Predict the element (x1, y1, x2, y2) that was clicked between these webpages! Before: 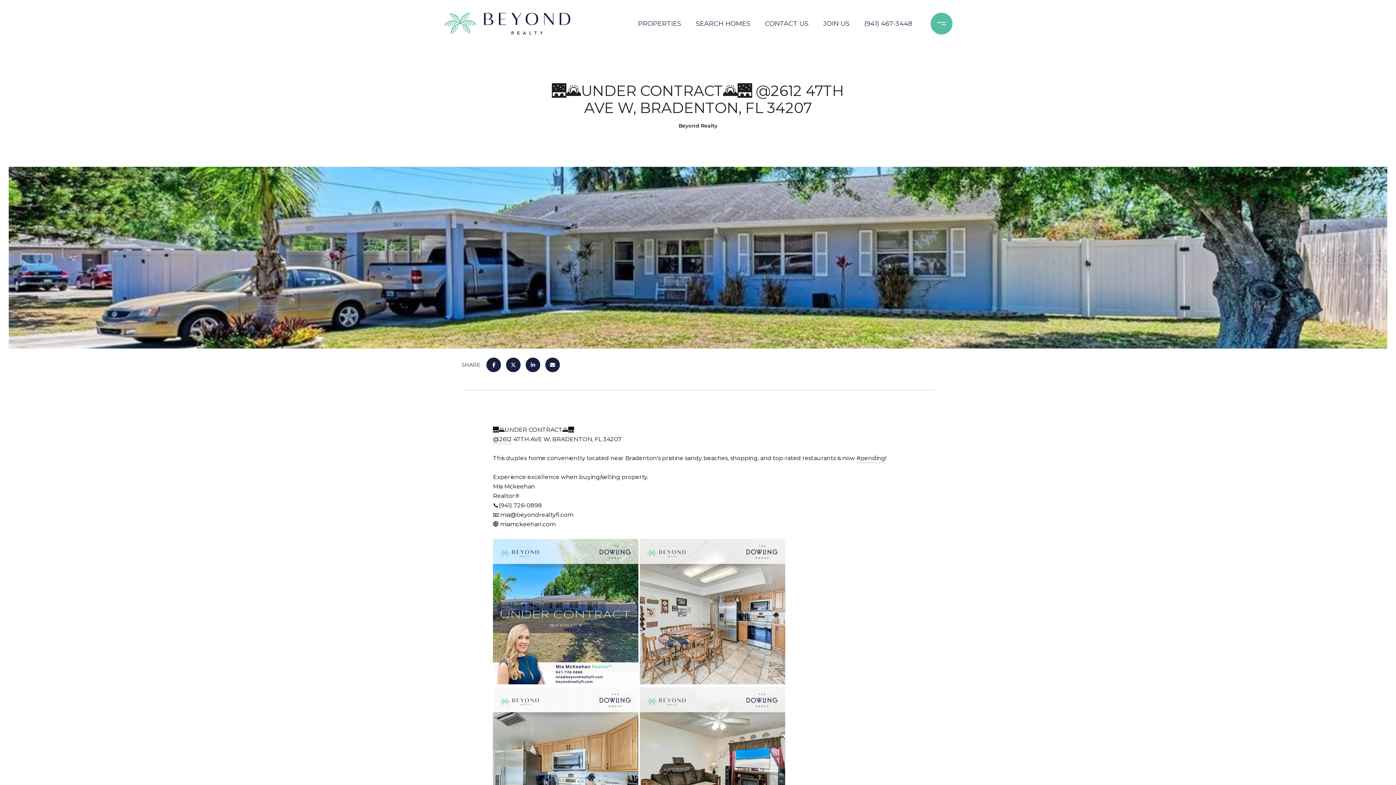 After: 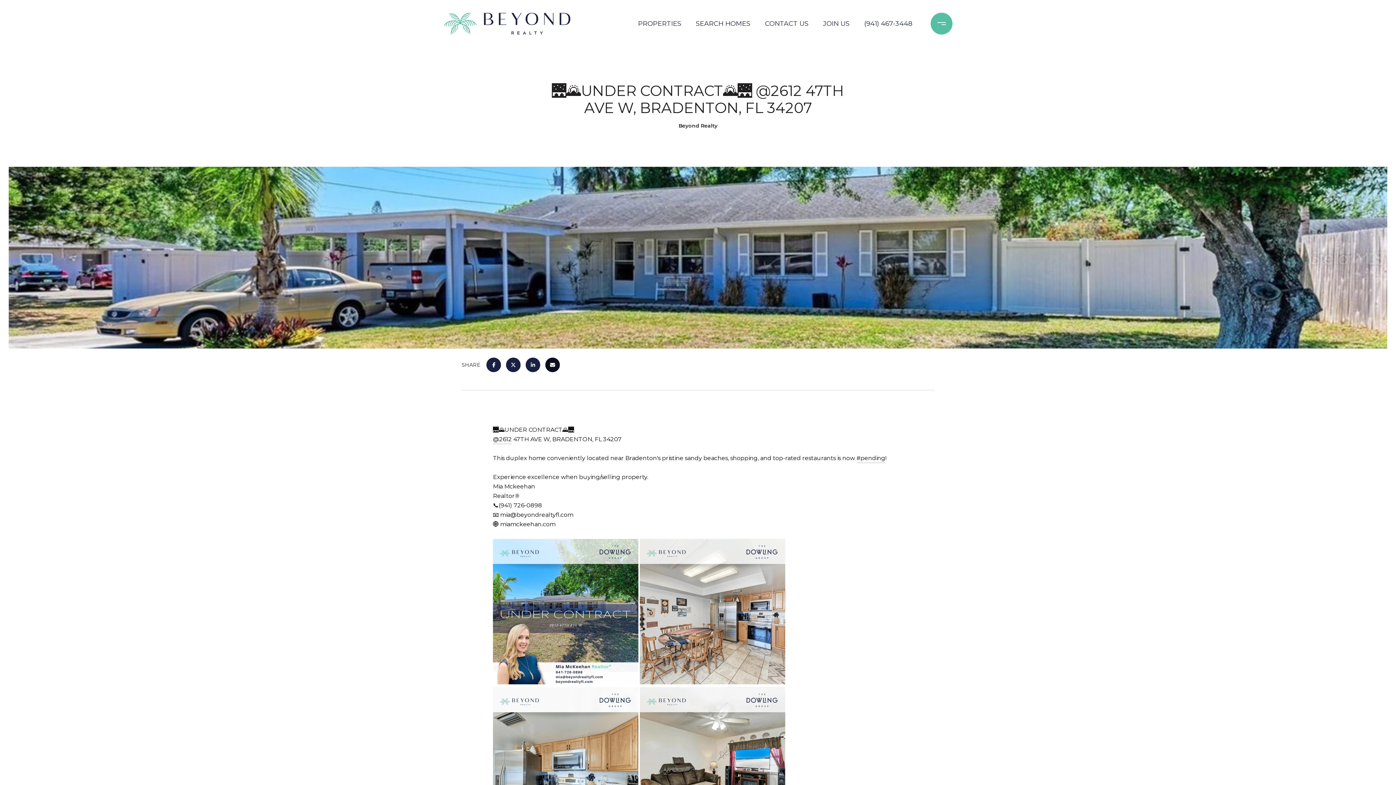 Action: bbox: (545, 357, 560, 372)